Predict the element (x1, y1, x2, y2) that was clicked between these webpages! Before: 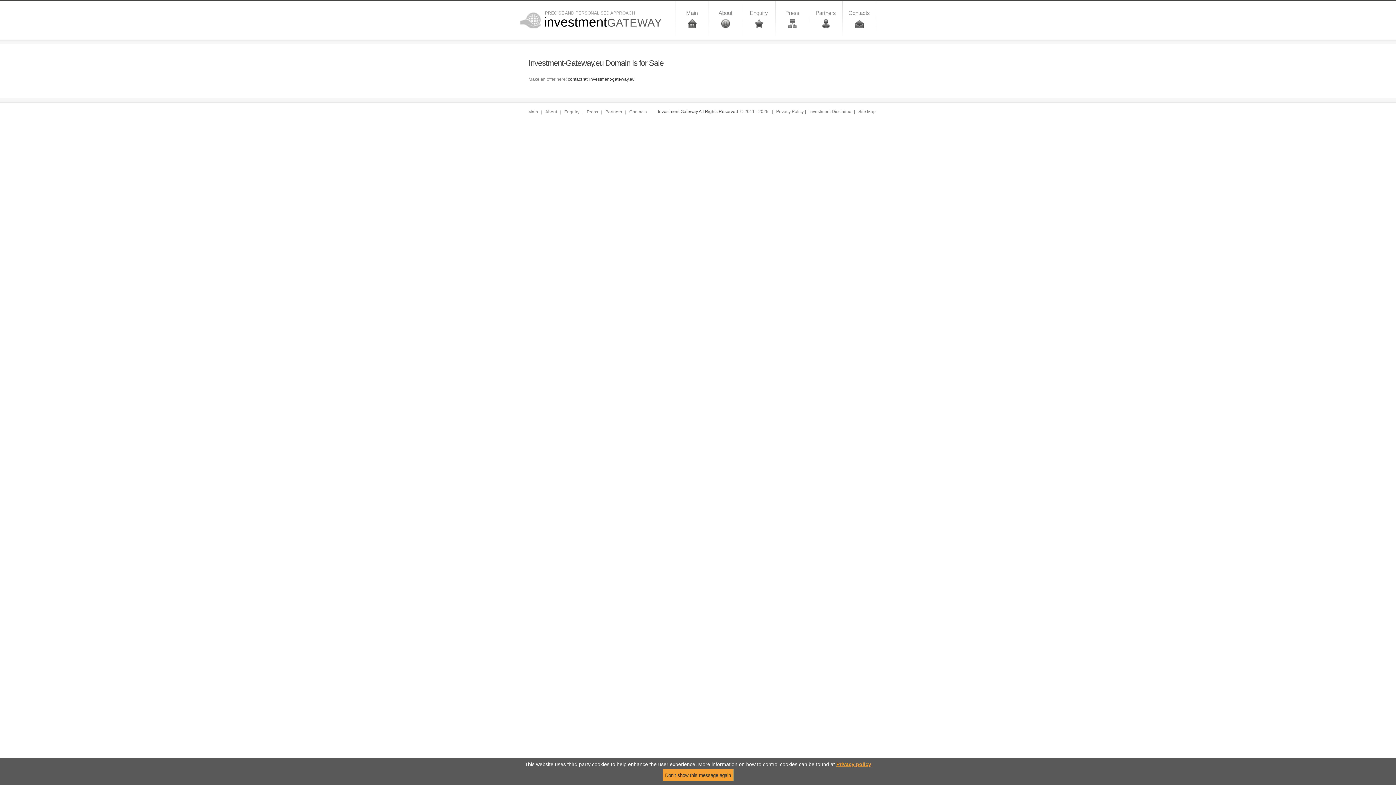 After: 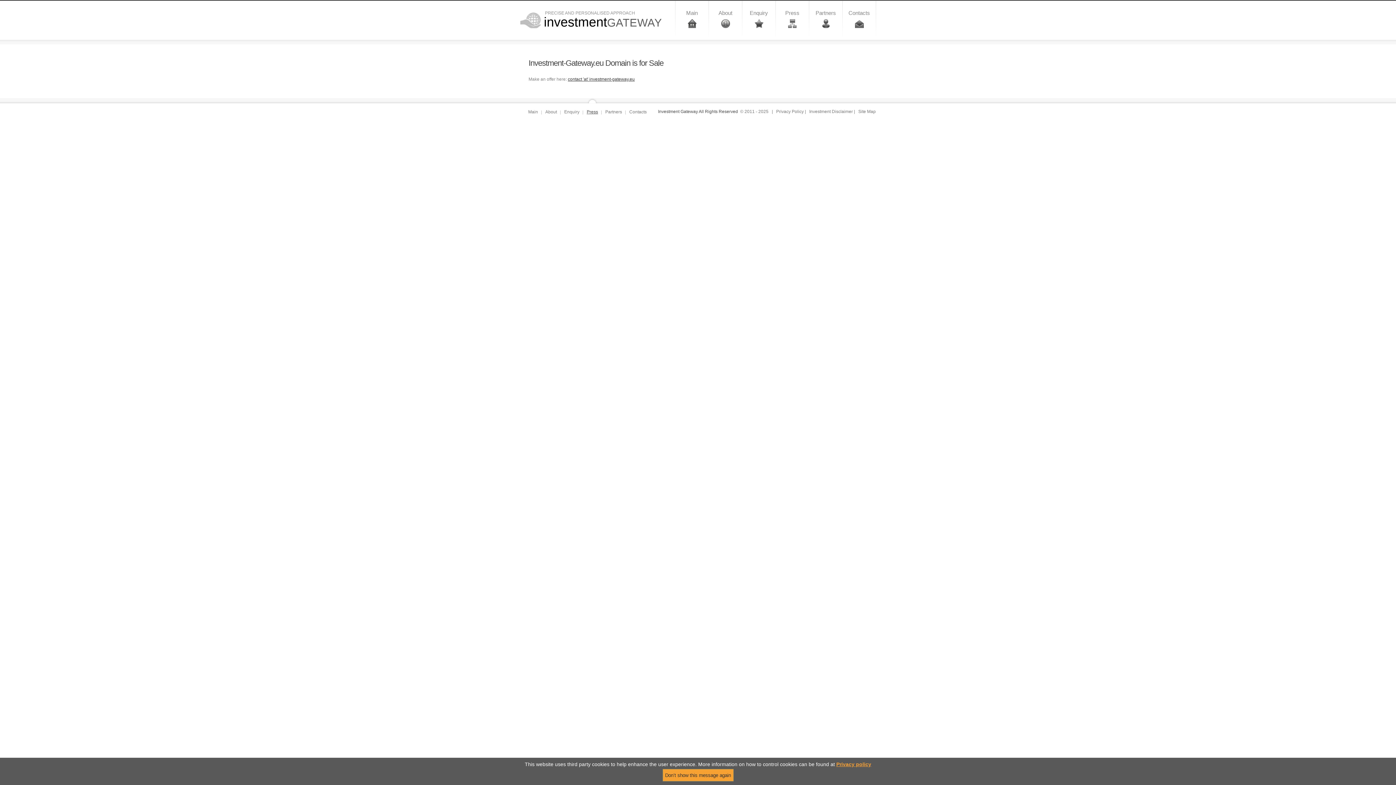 Action: label: Press bbox: (582, 98, 601, 116)